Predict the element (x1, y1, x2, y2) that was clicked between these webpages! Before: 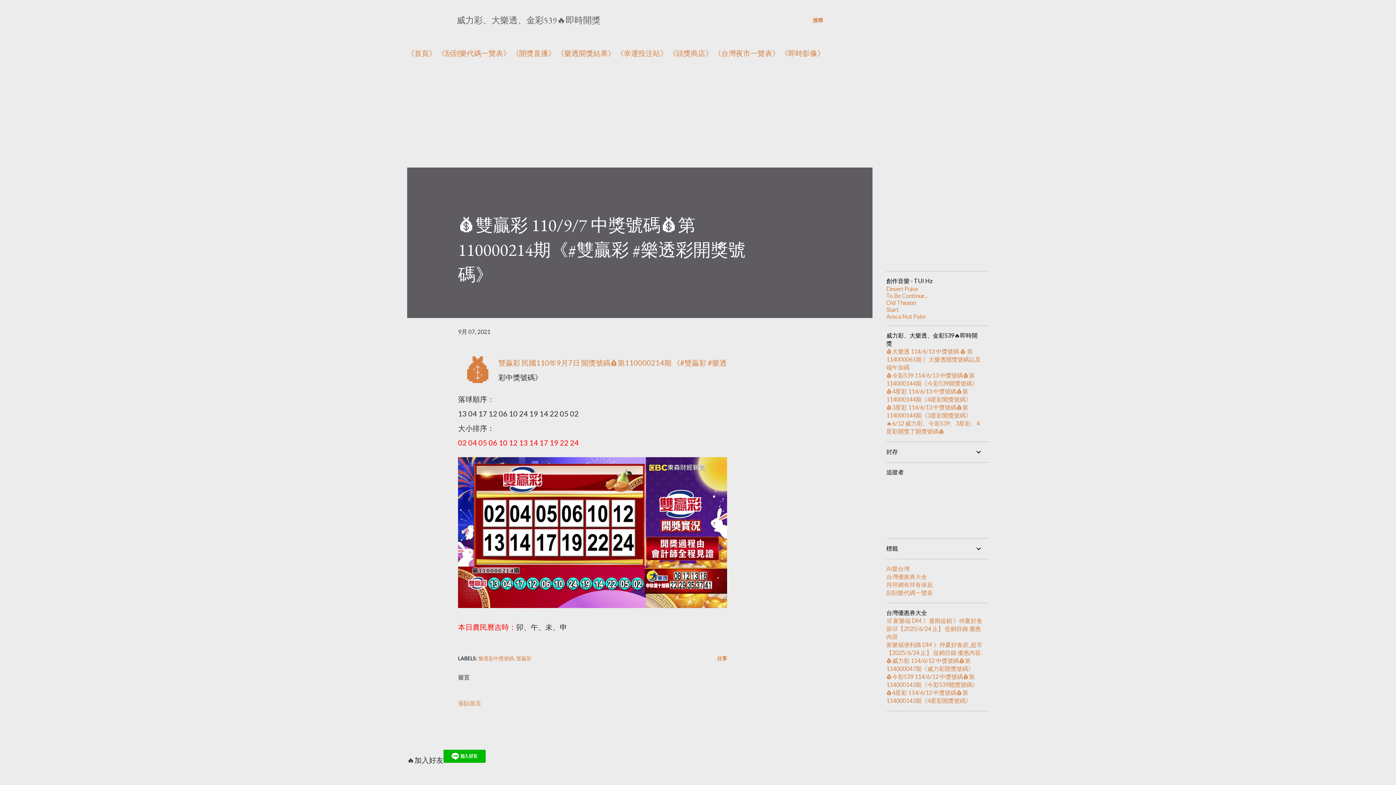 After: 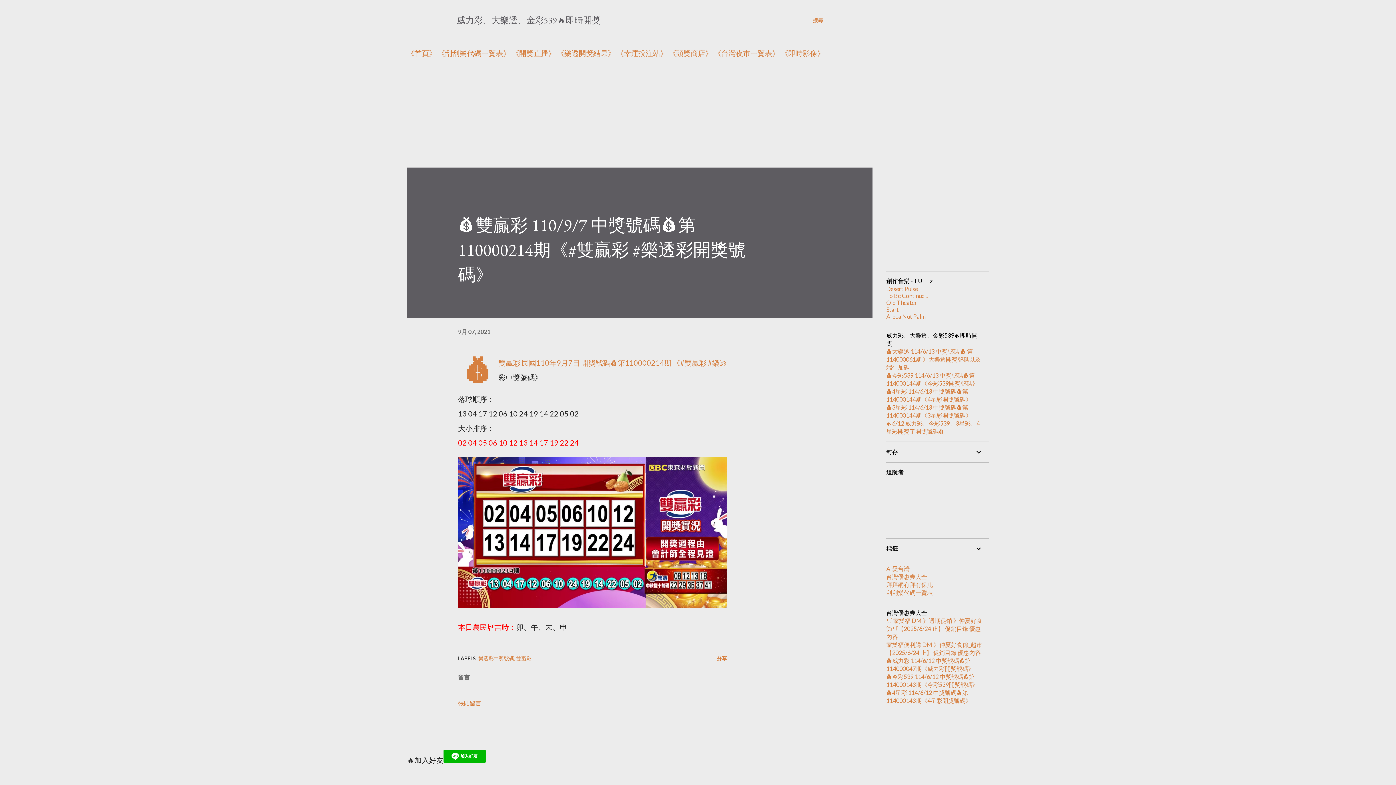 Action: bbox: (669, 48, 712, 57) label: 《頭獎商店》